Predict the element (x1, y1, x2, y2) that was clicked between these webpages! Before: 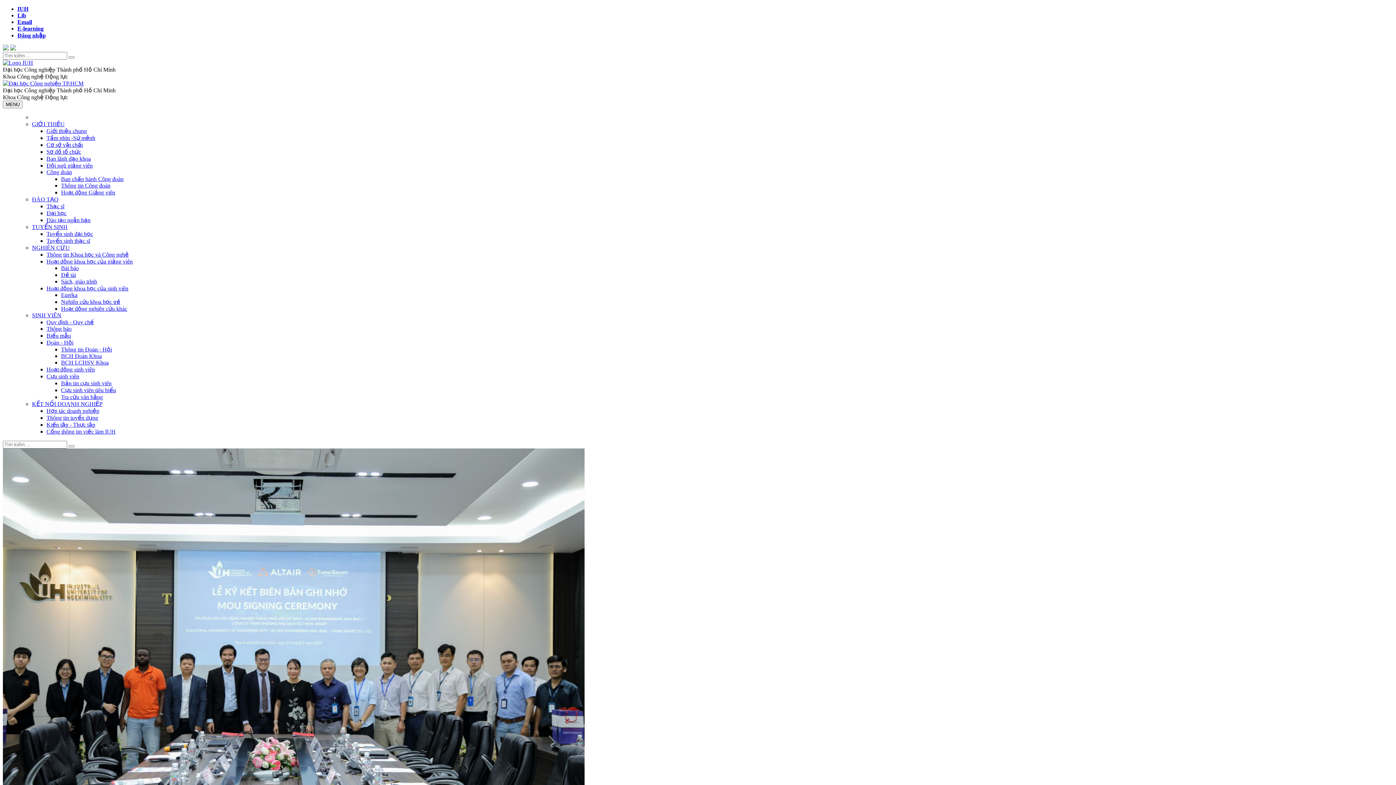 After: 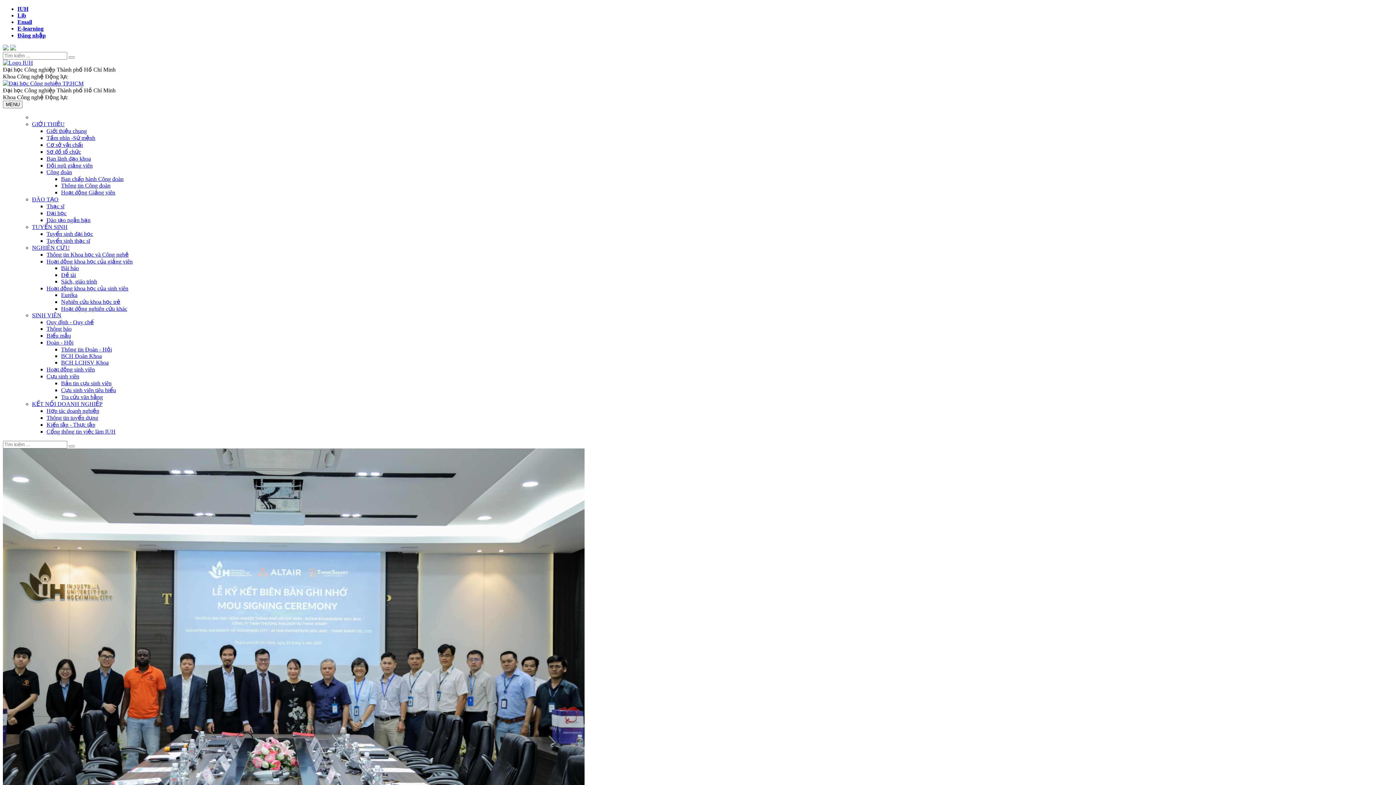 Action: bbox: (2, 45, 8, 51)